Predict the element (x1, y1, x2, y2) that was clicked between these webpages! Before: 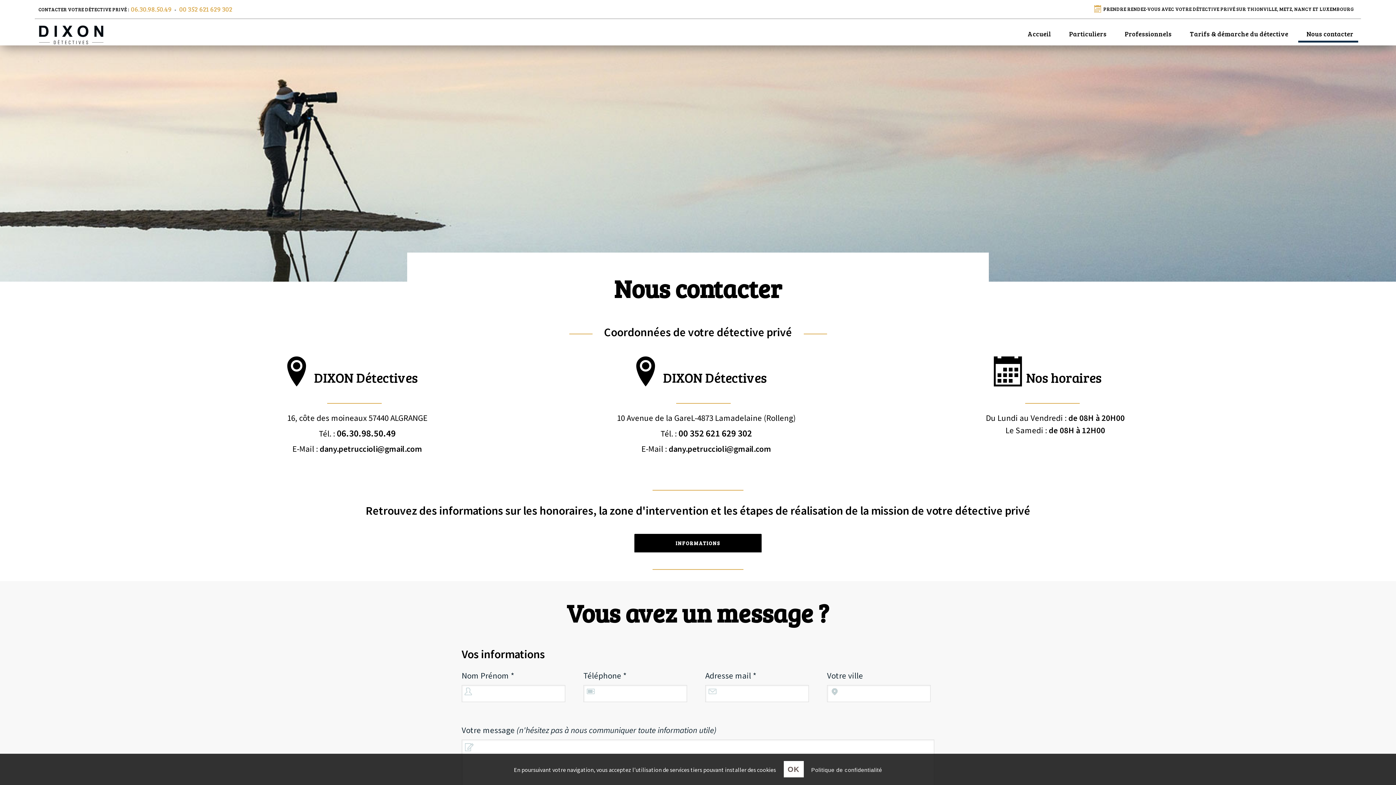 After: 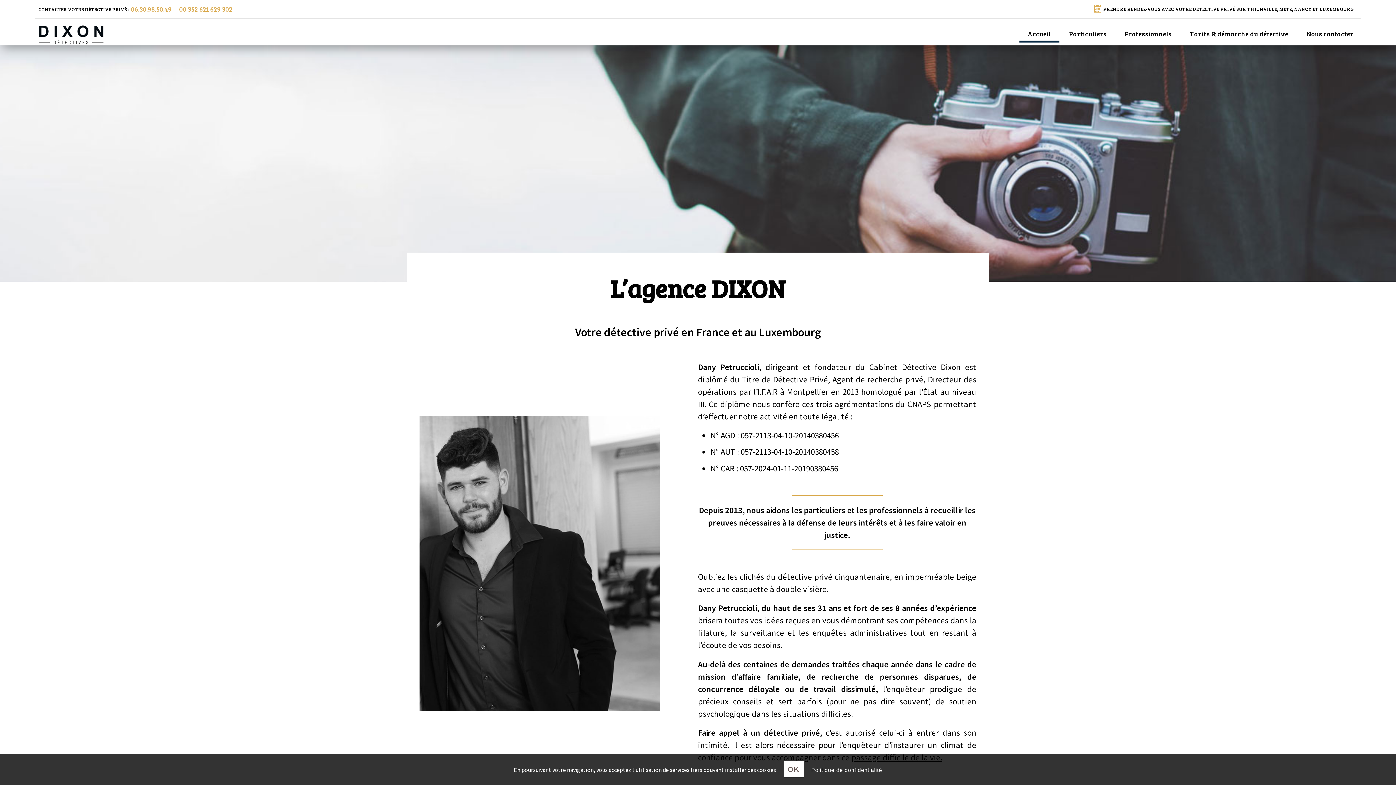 Action: bbox: (34, 23, 432, 30)